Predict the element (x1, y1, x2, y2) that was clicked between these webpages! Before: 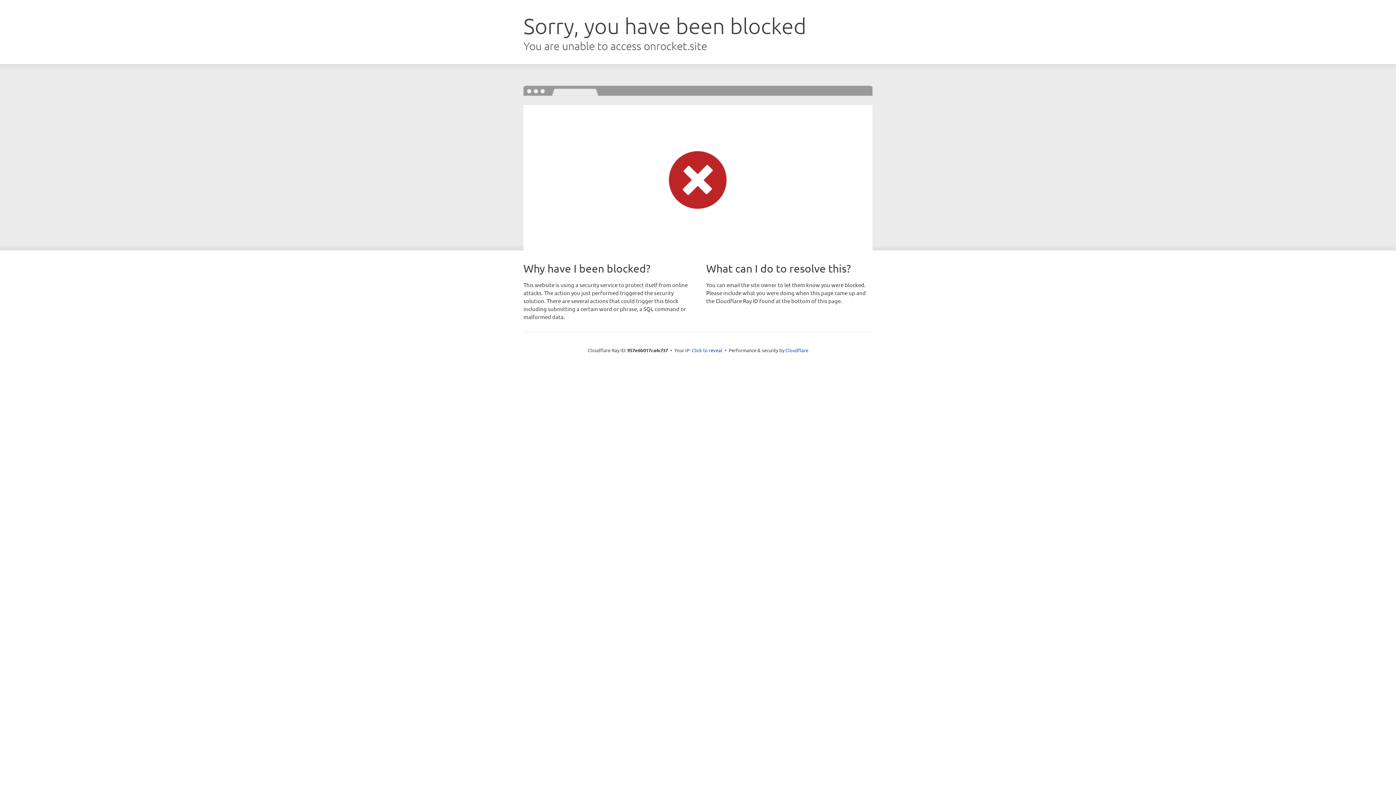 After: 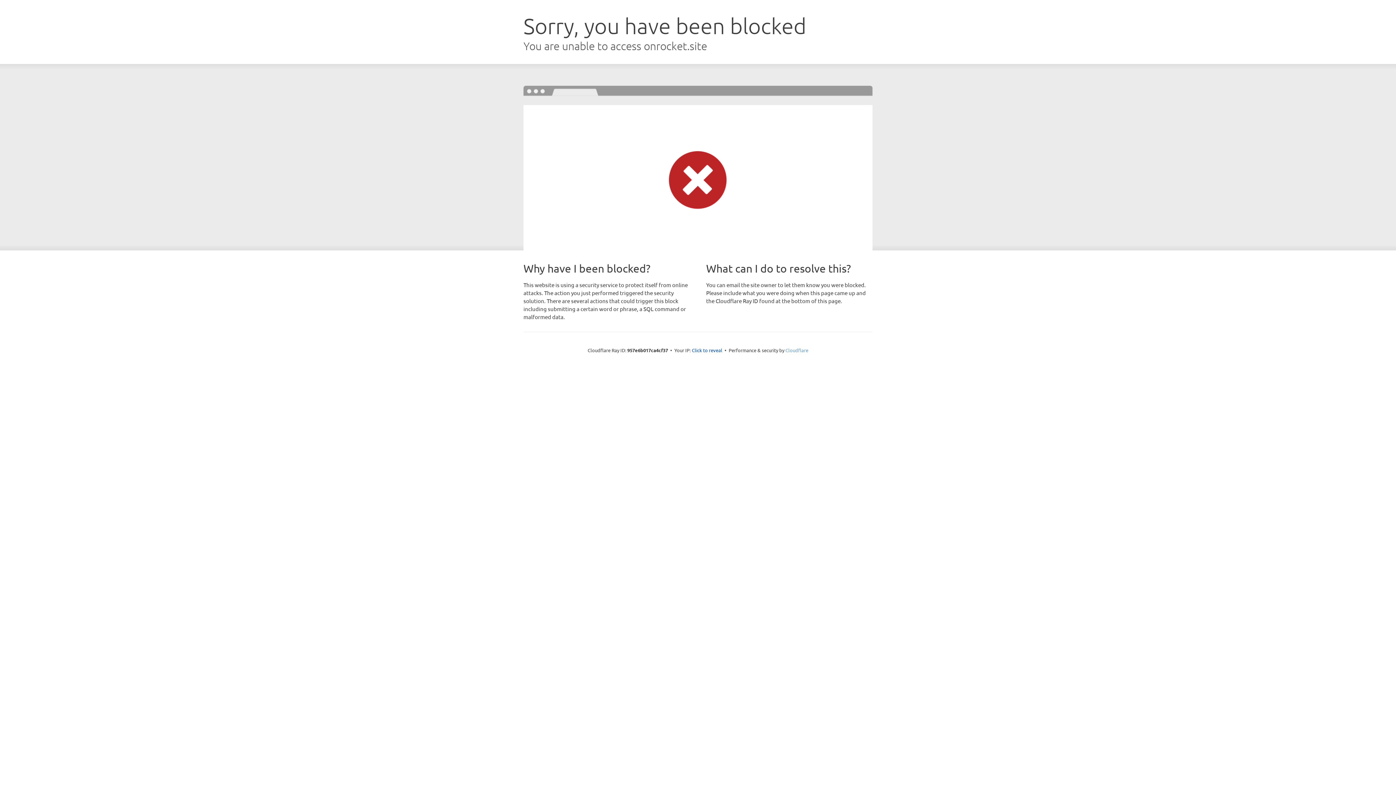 Action: label: Cloudflare bbox: (785, 347, 808, 353)